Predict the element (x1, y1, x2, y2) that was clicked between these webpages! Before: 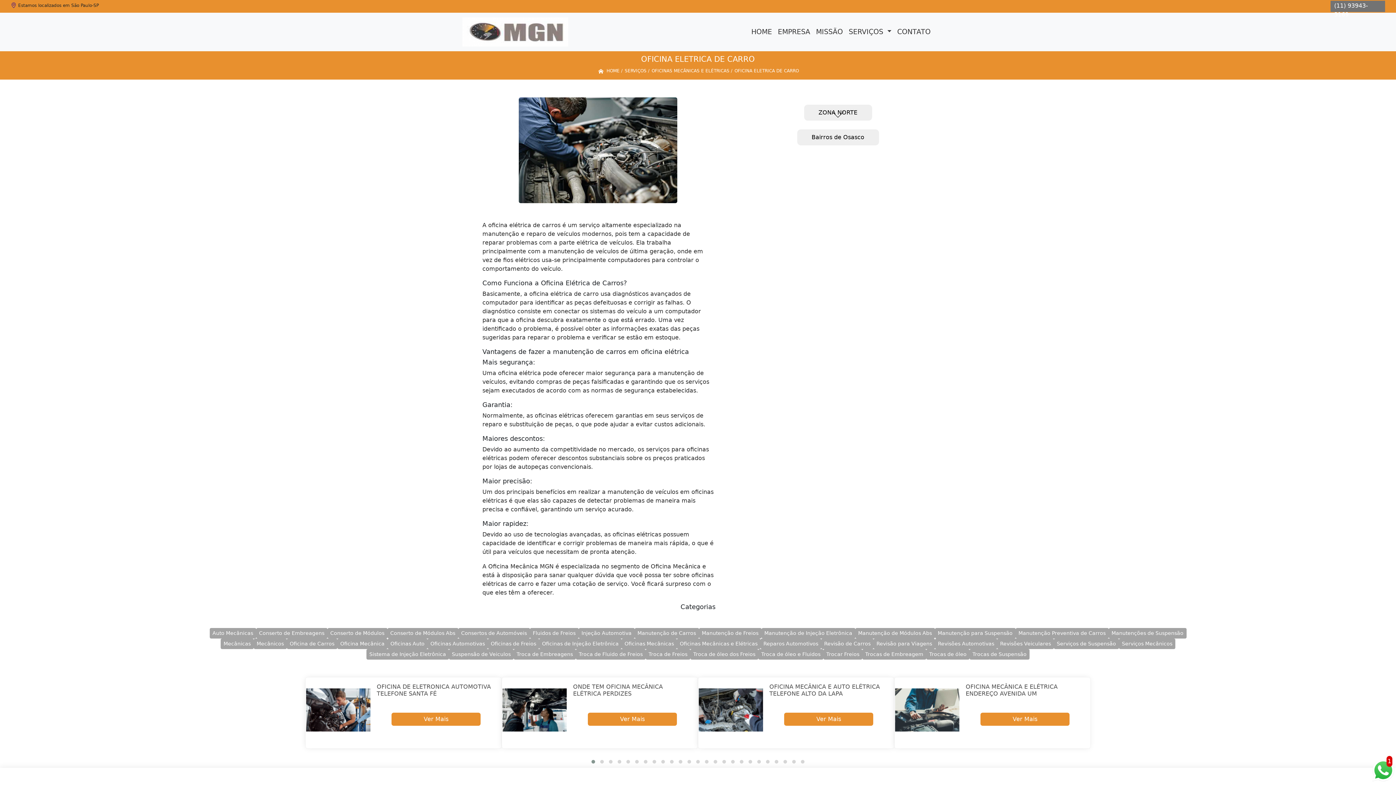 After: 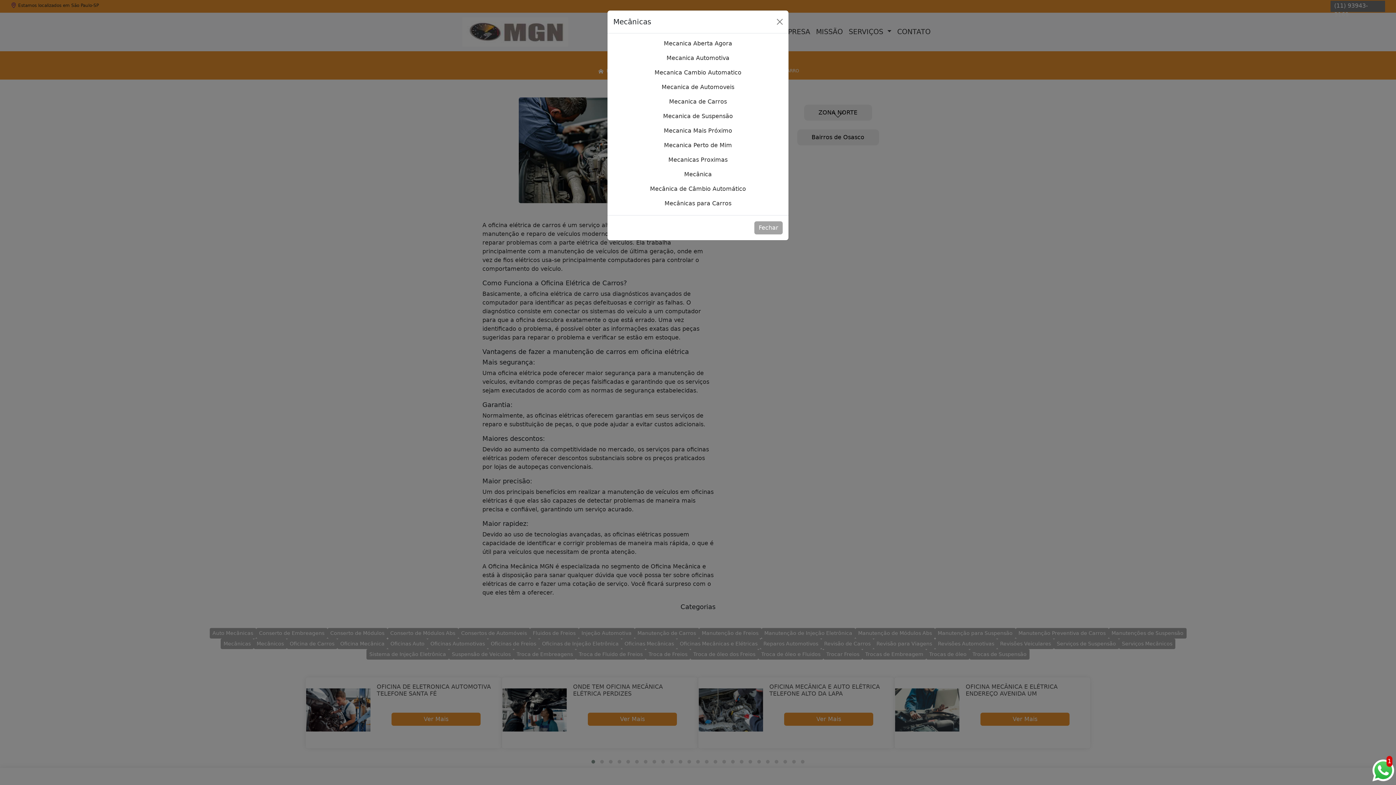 Action: bbox: (220, 638, 253, 649) label: Mecânicas